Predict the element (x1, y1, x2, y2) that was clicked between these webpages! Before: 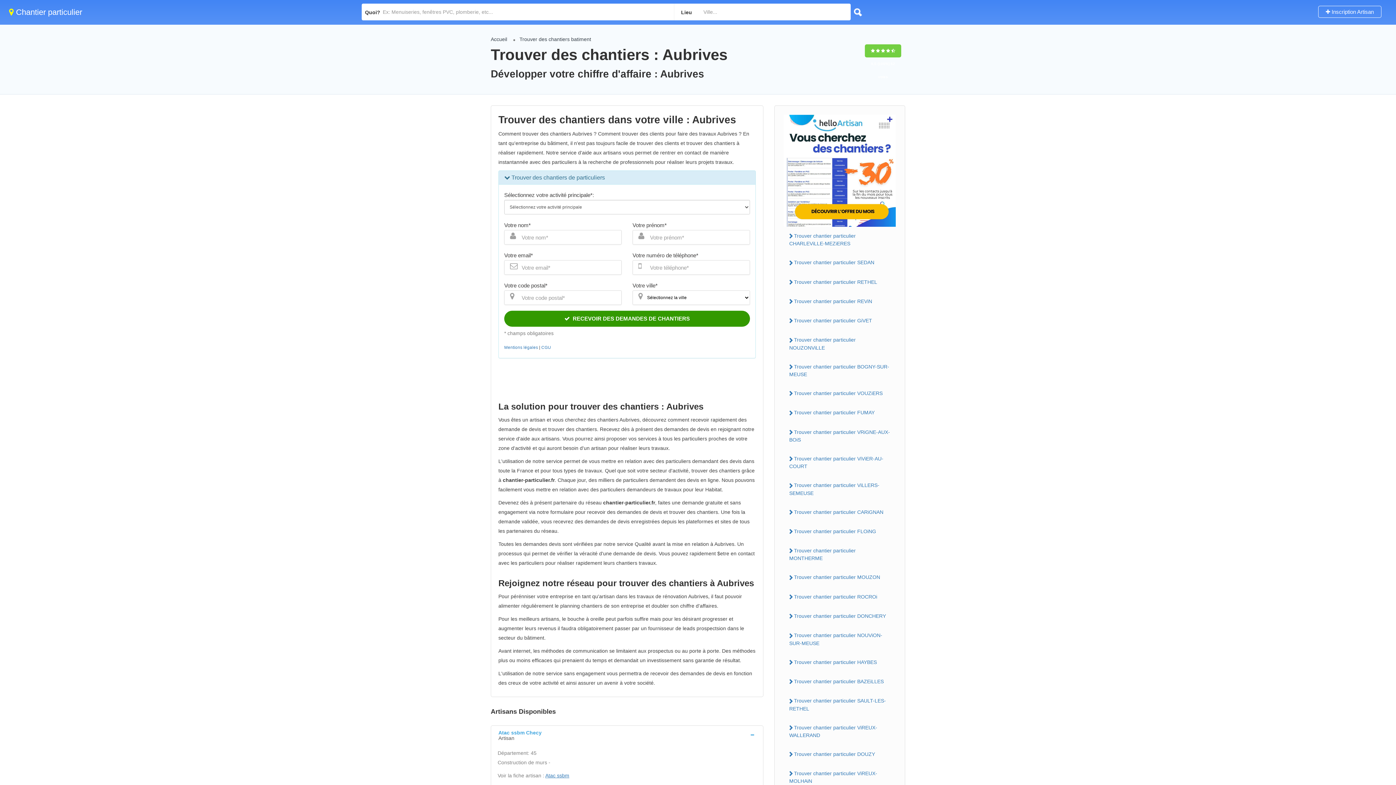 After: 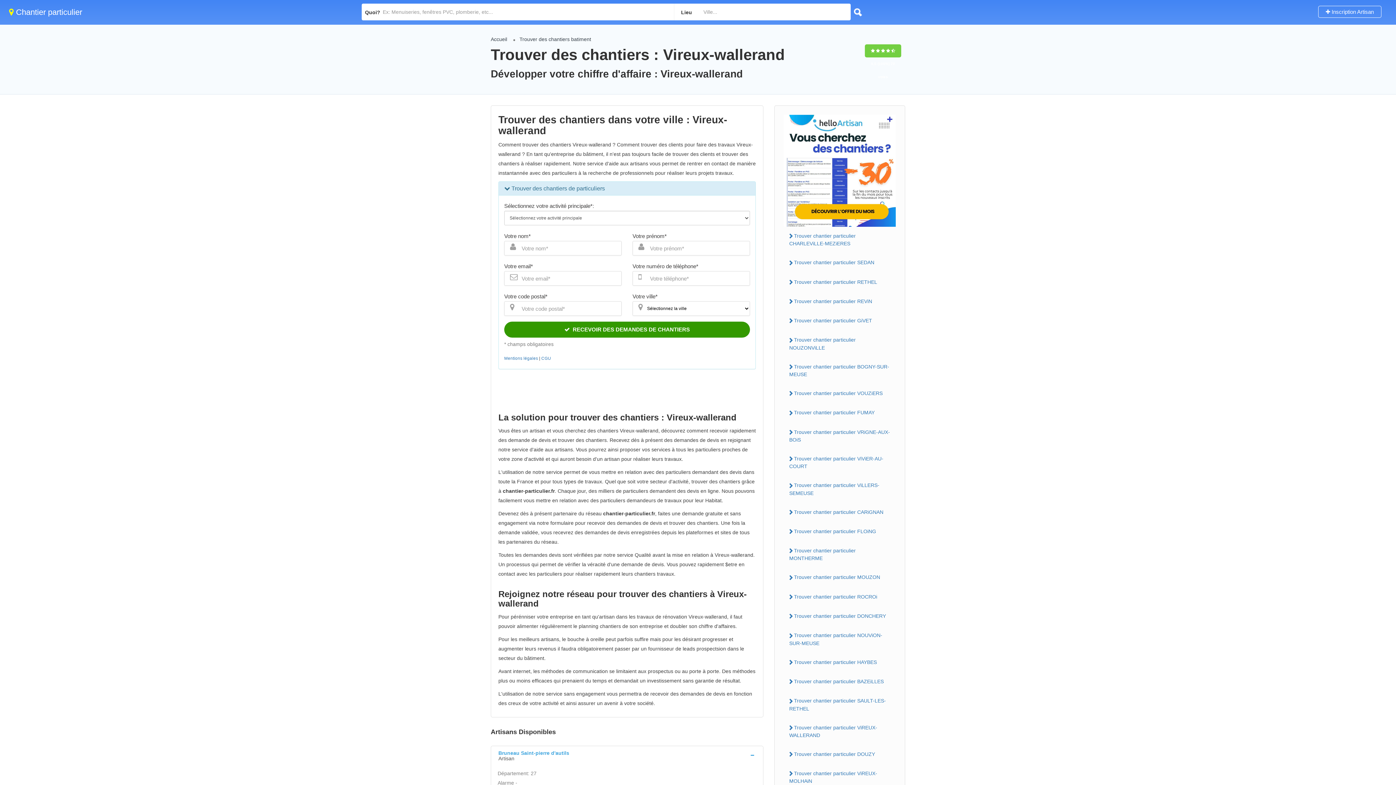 Action: bbox: (784, 722, 896, 741) label: Trouver chantier particulier ViREUX-WALLERAND